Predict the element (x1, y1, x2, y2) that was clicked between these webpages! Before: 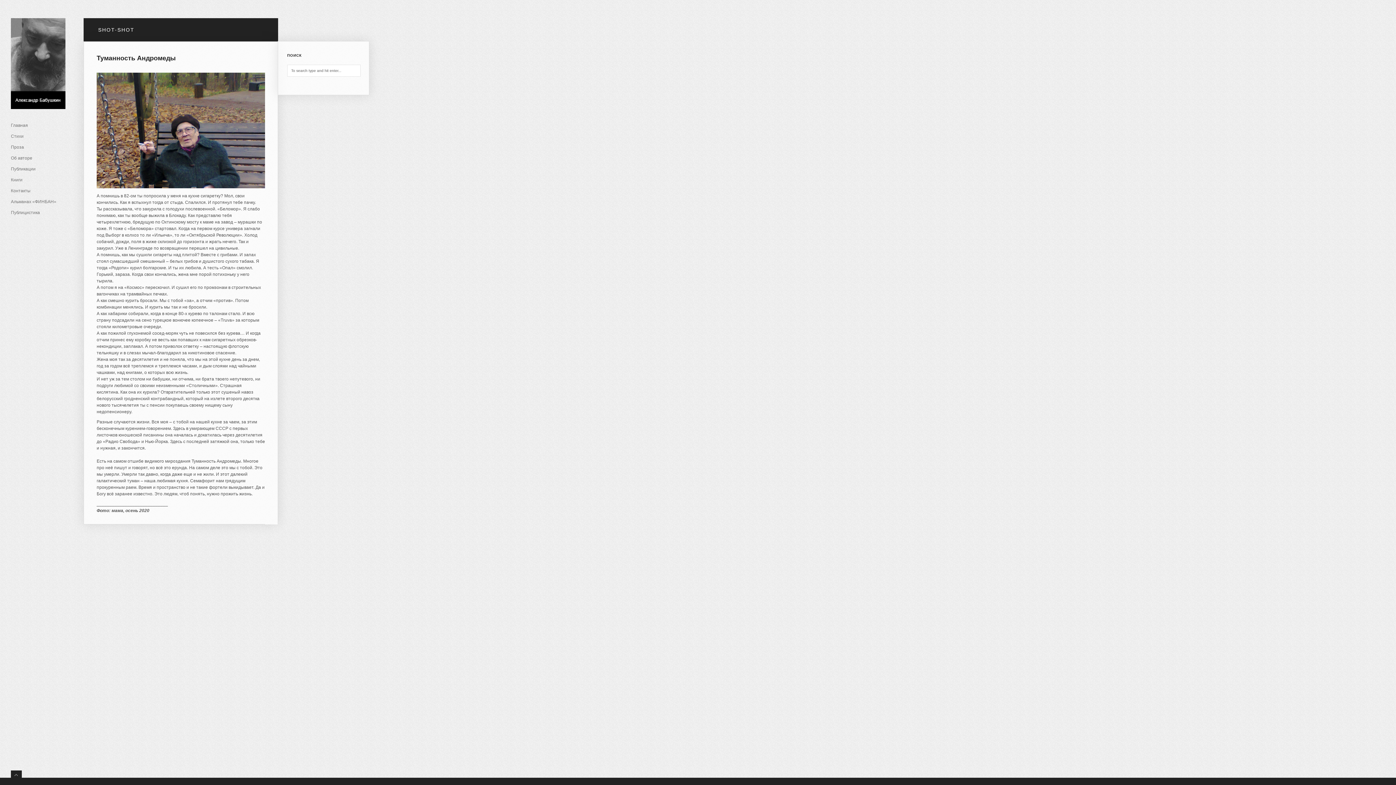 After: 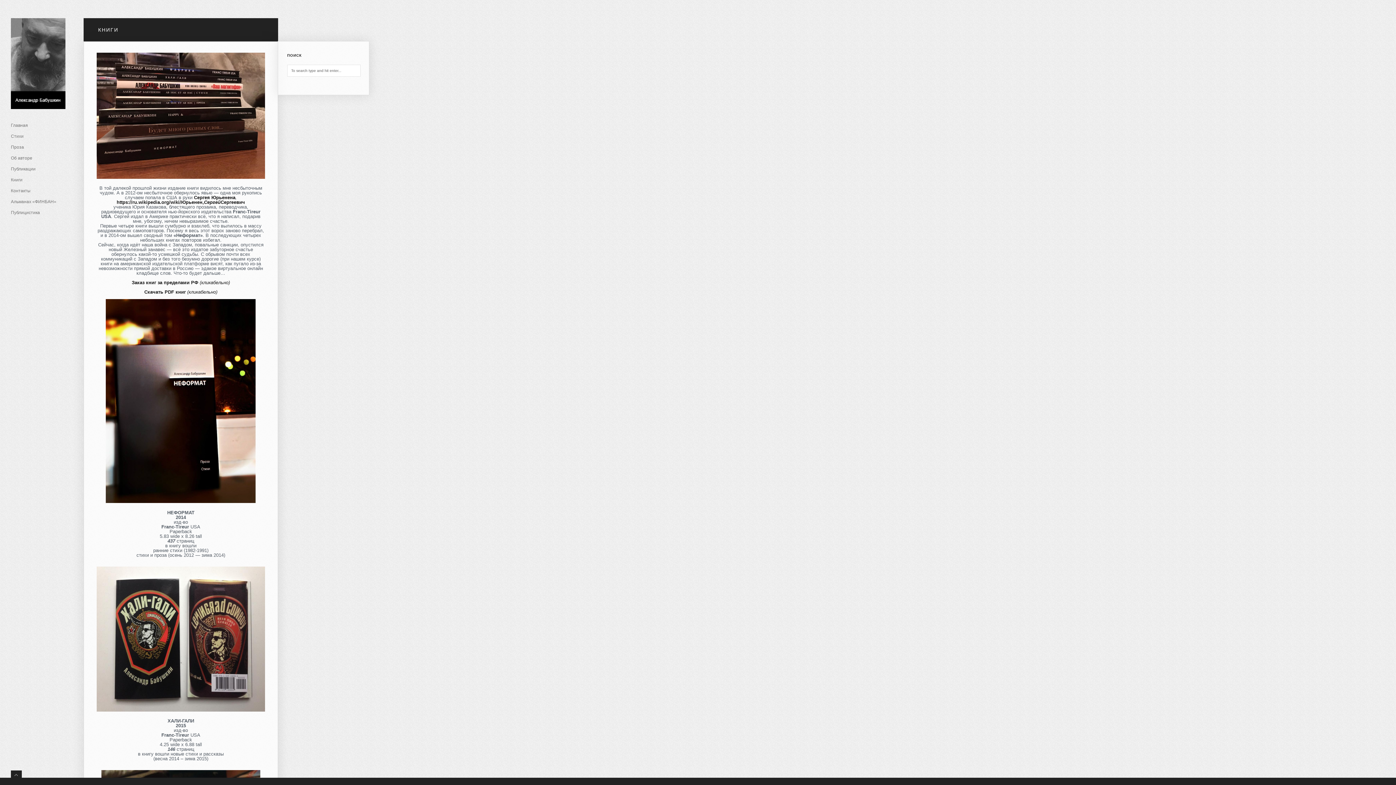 Action: label: Книги bbox: (10, 174, 69, 185)